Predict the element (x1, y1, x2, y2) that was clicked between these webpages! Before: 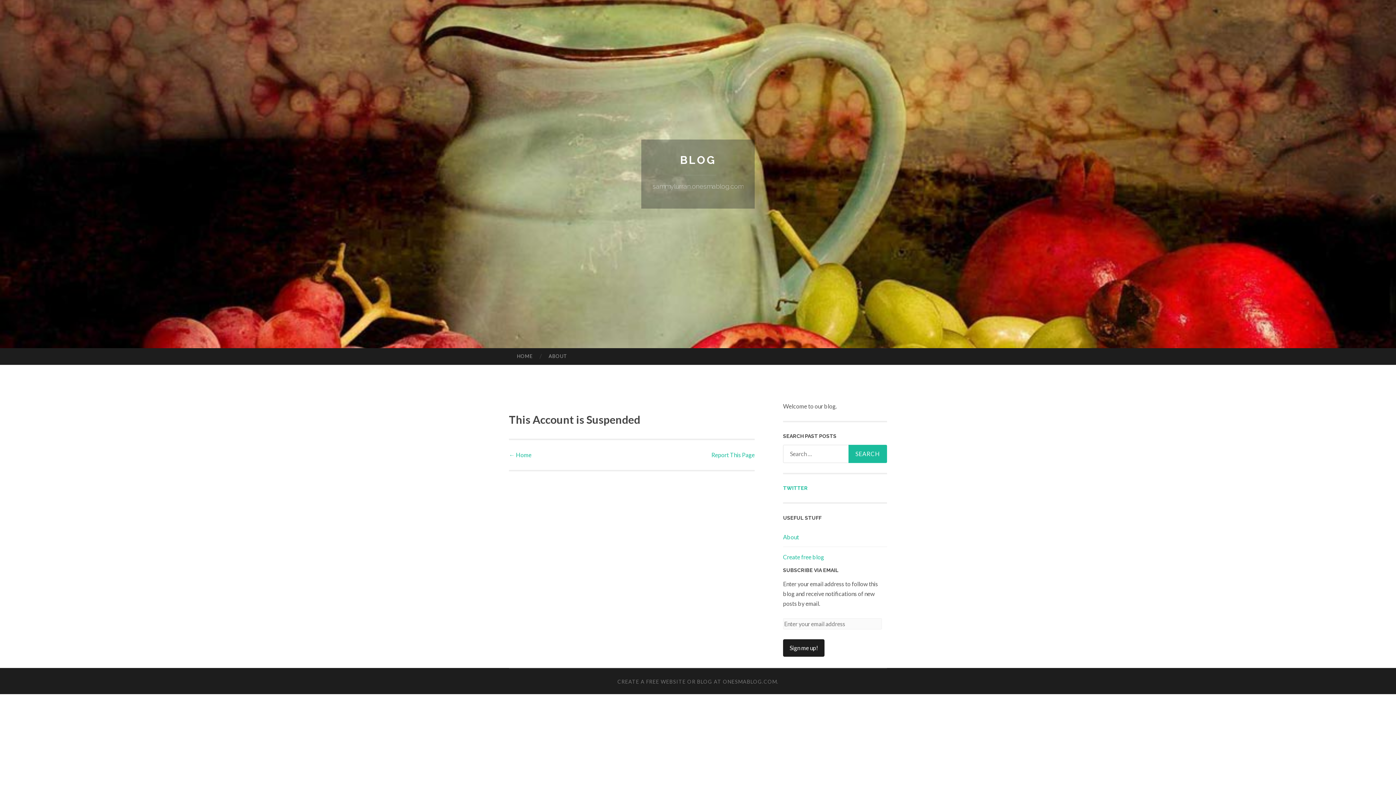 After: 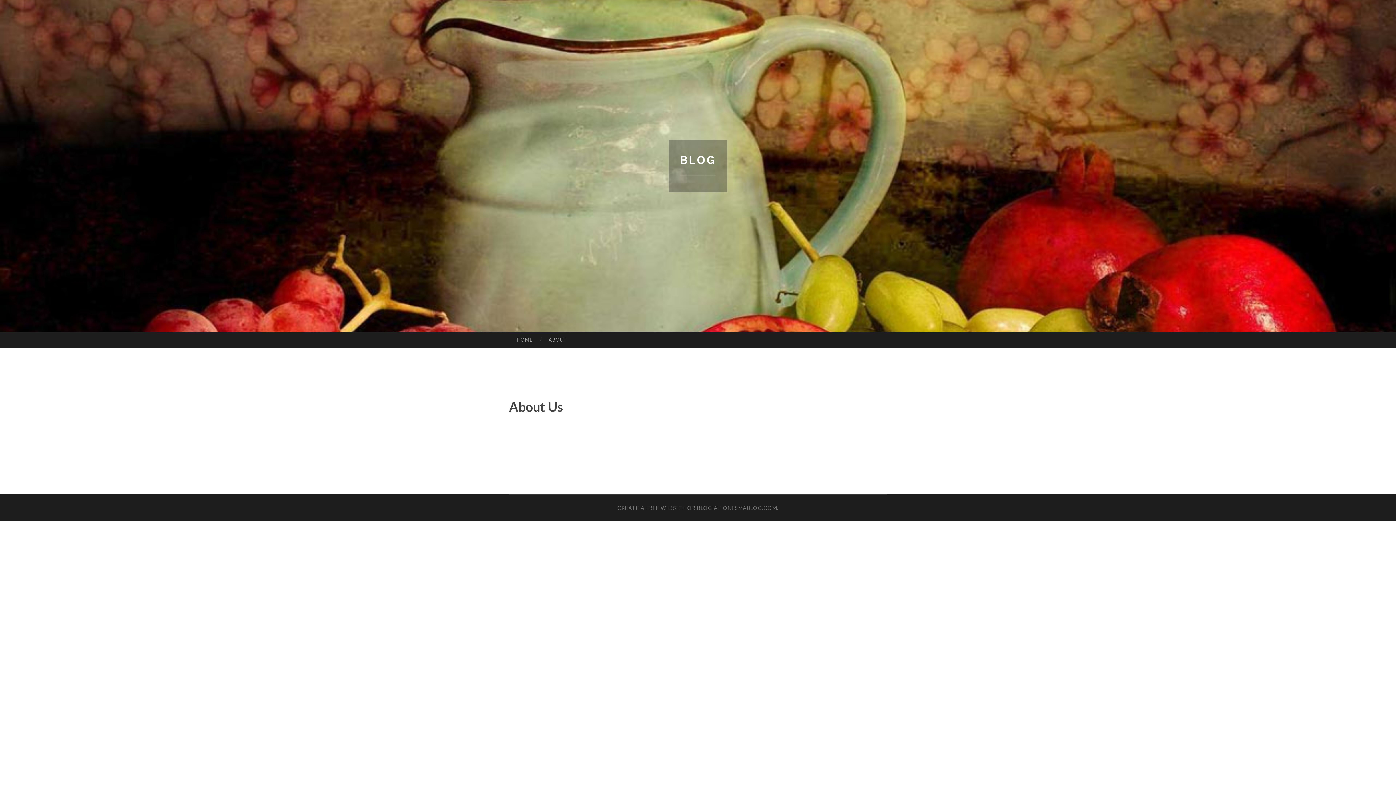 Action: label: ABOUT bbox: (540, 348, 575, 364)